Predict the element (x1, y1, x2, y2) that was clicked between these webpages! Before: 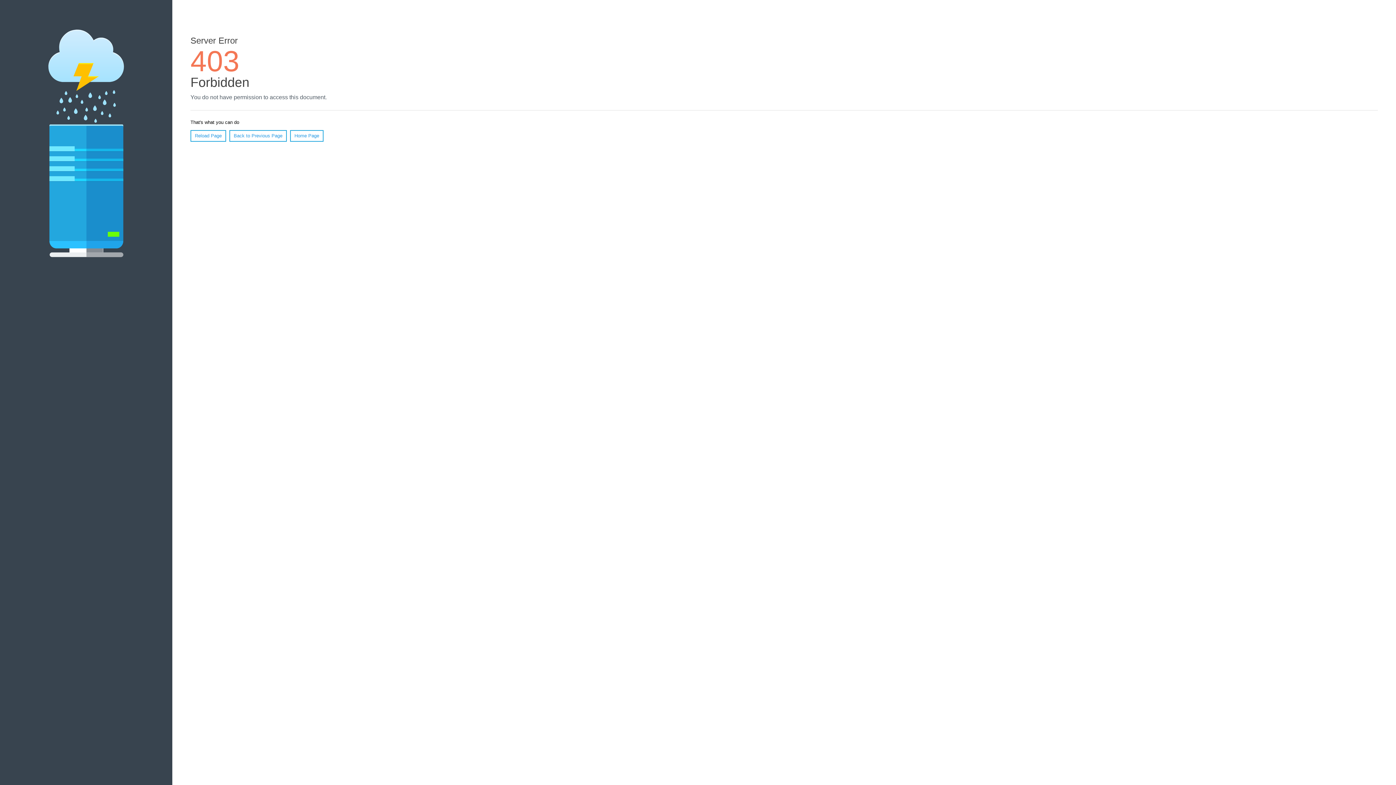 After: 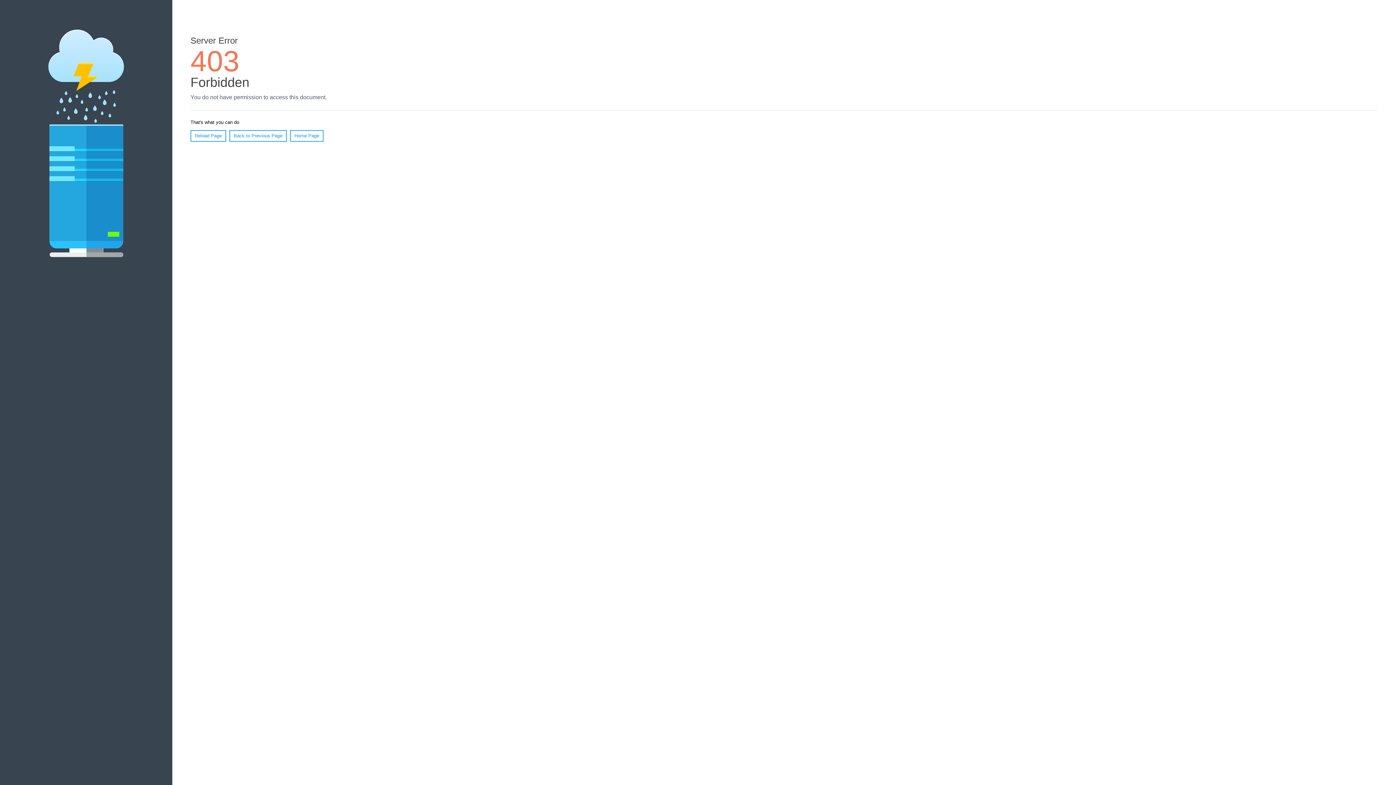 Action: bbox: (190, 130, 226, 141) label: Reload Page